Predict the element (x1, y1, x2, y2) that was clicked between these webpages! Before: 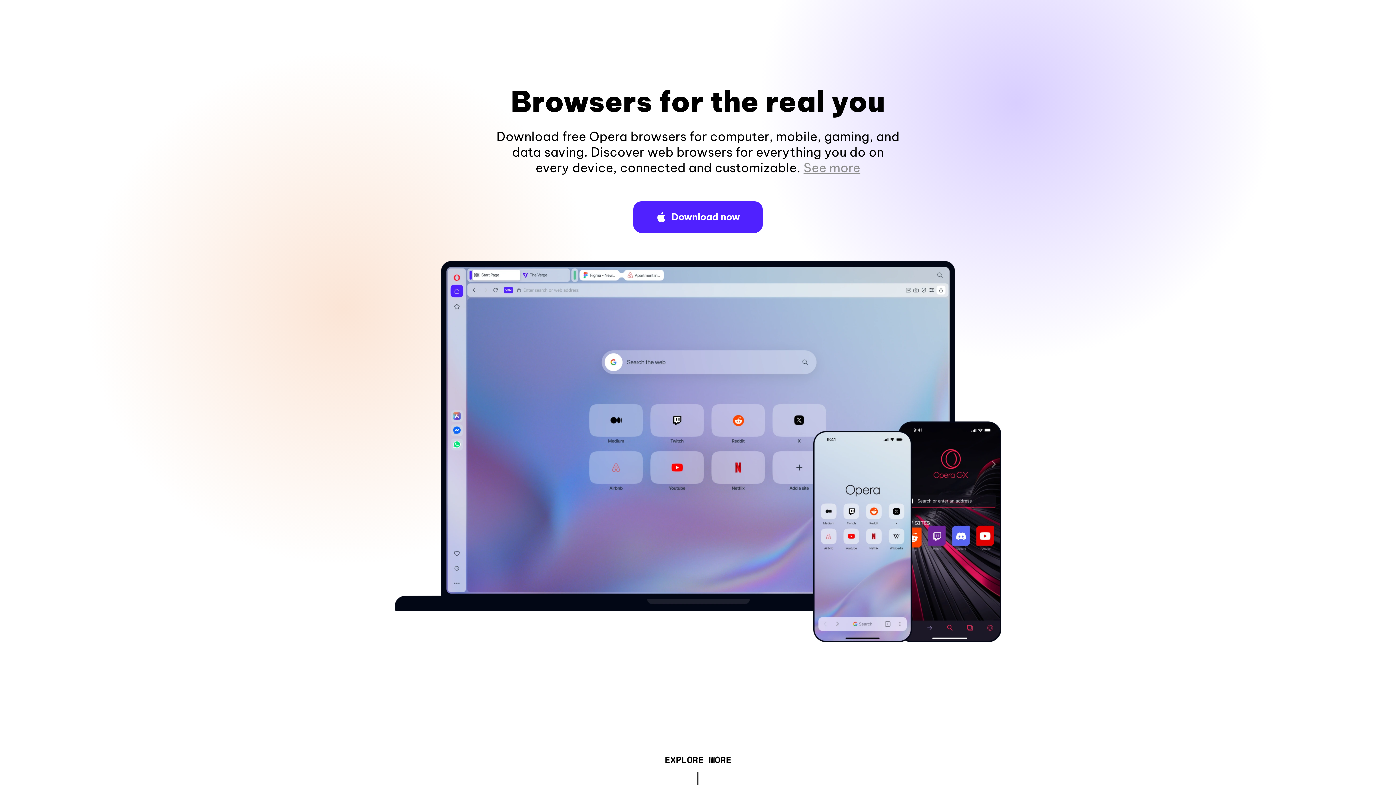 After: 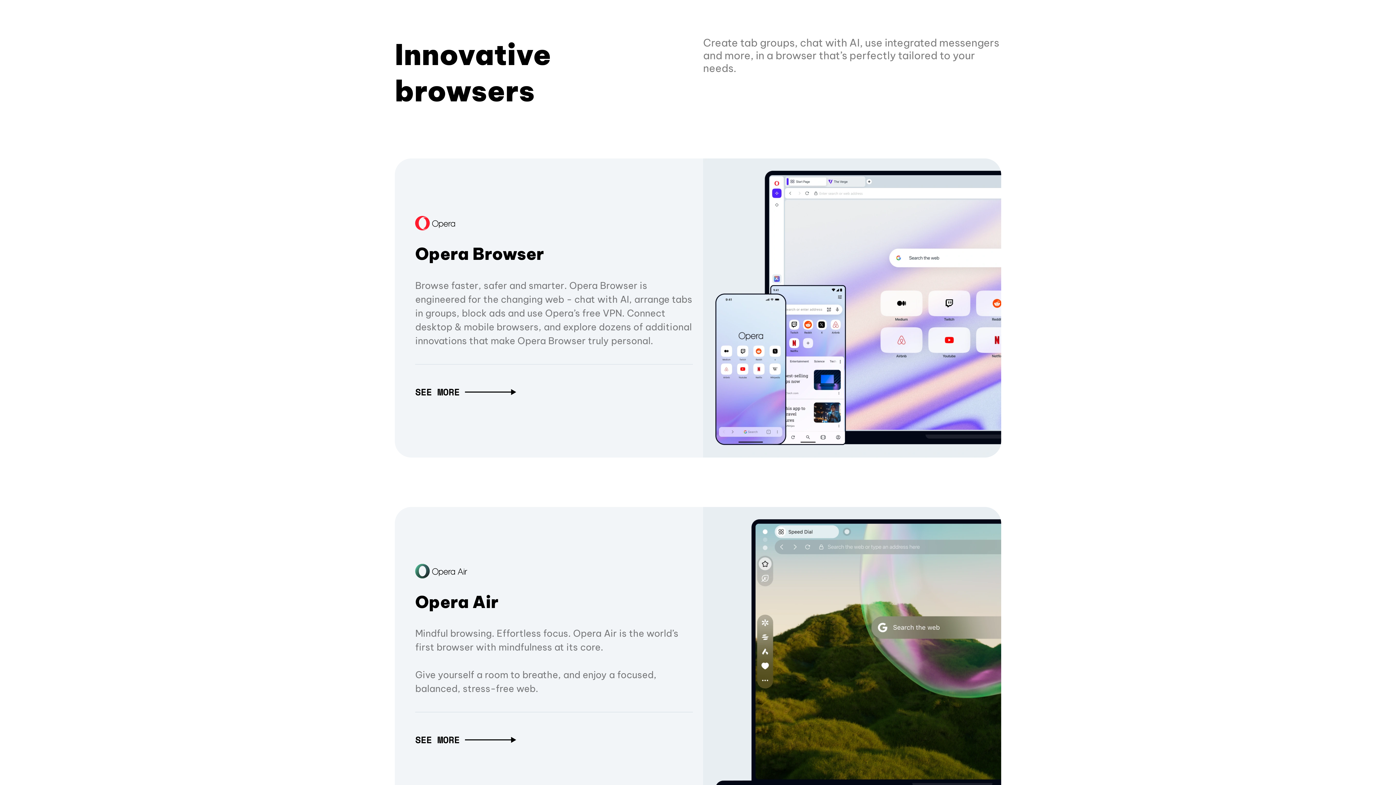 Action: label: EXPLORE MORE bbox: (664, 757, 731, 765)